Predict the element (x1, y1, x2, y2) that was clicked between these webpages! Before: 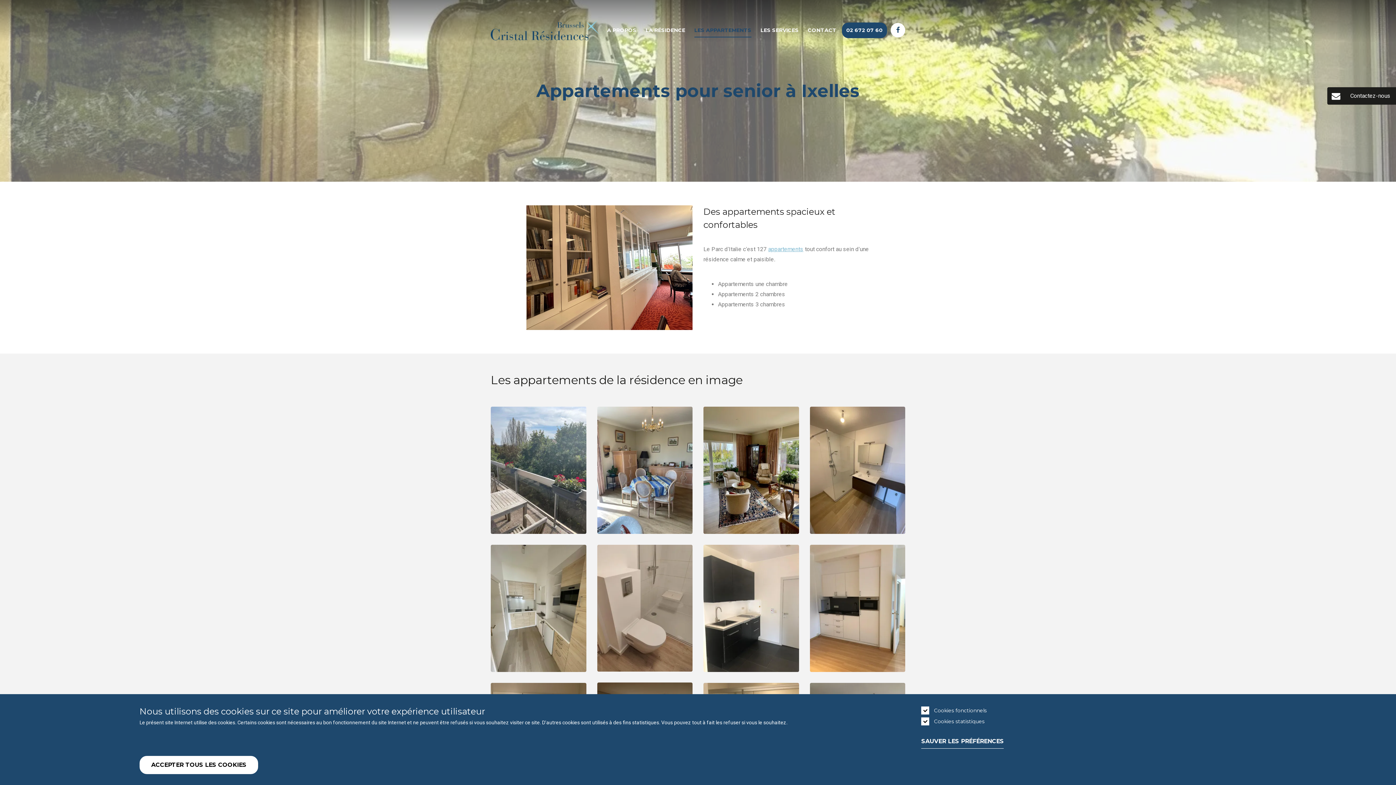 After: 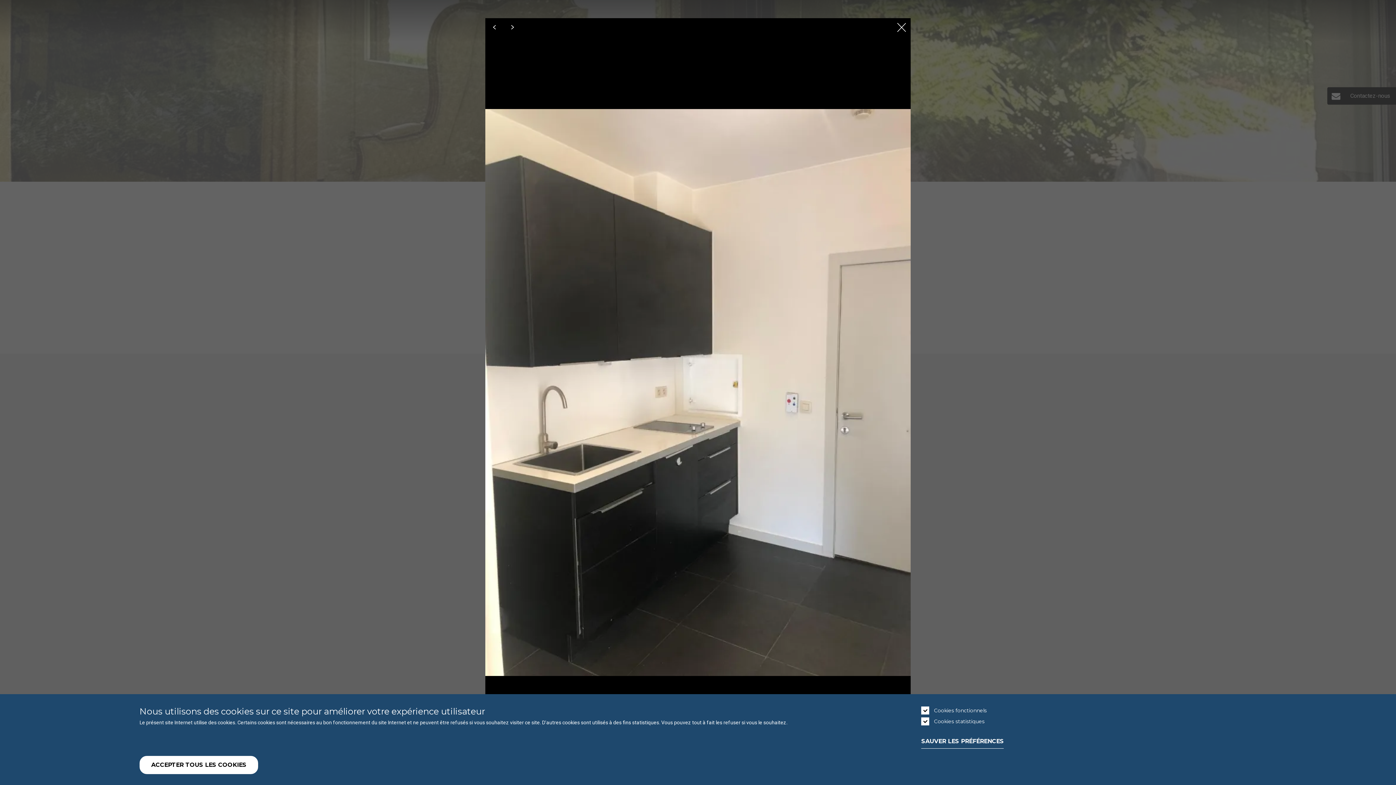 Action: bbox: (703, 545, 799, 672)